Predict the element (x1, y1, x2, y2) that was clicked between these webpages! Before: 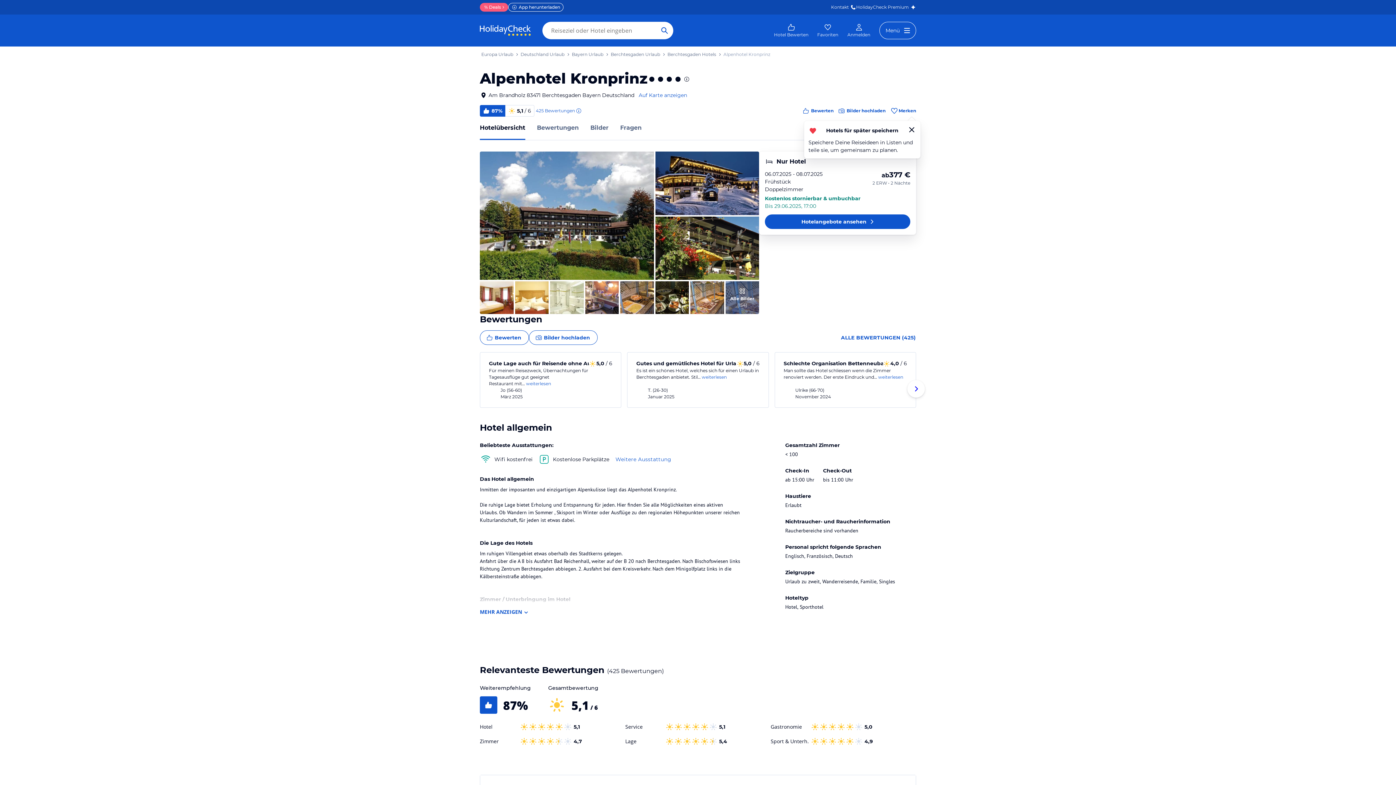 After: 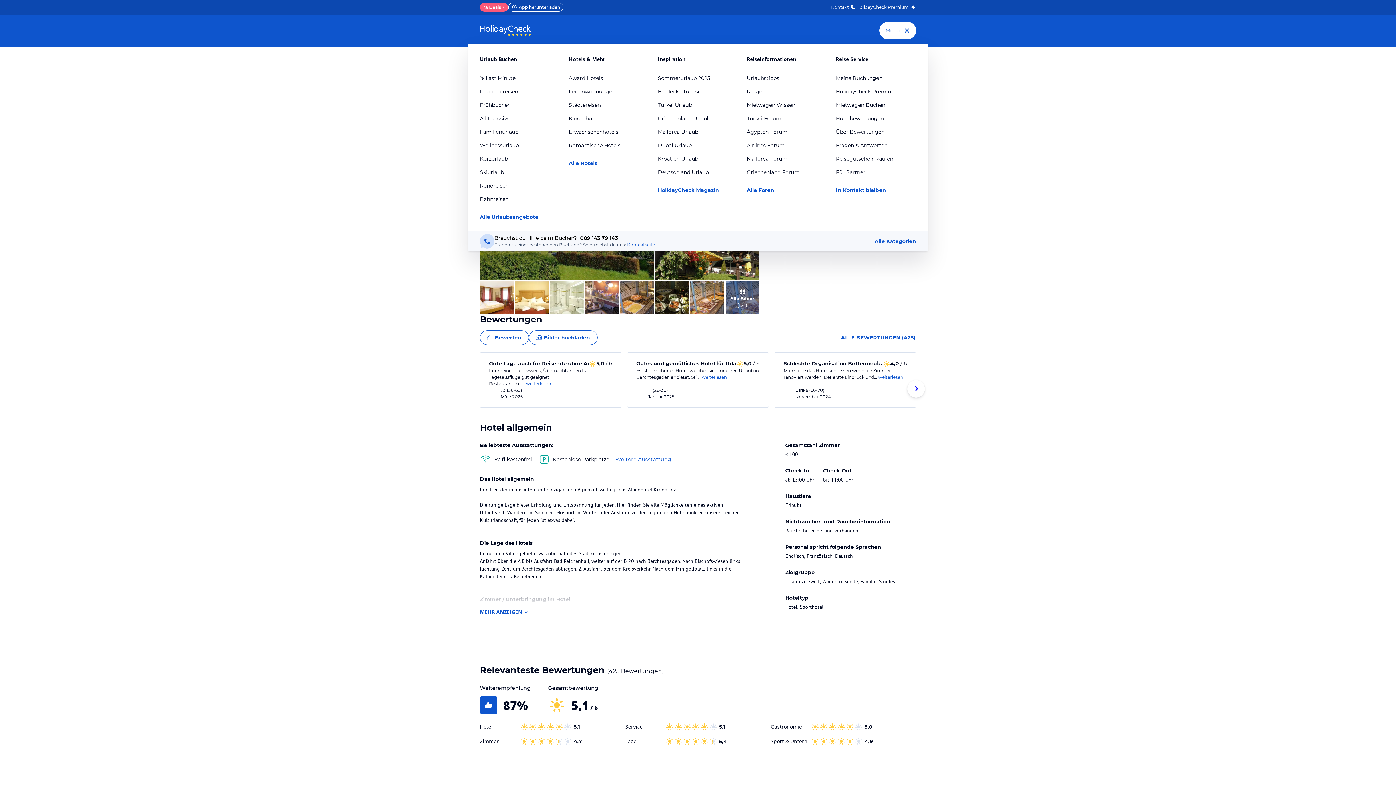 Action: label: Menu Button bbox: (879, 21, 916, 39)